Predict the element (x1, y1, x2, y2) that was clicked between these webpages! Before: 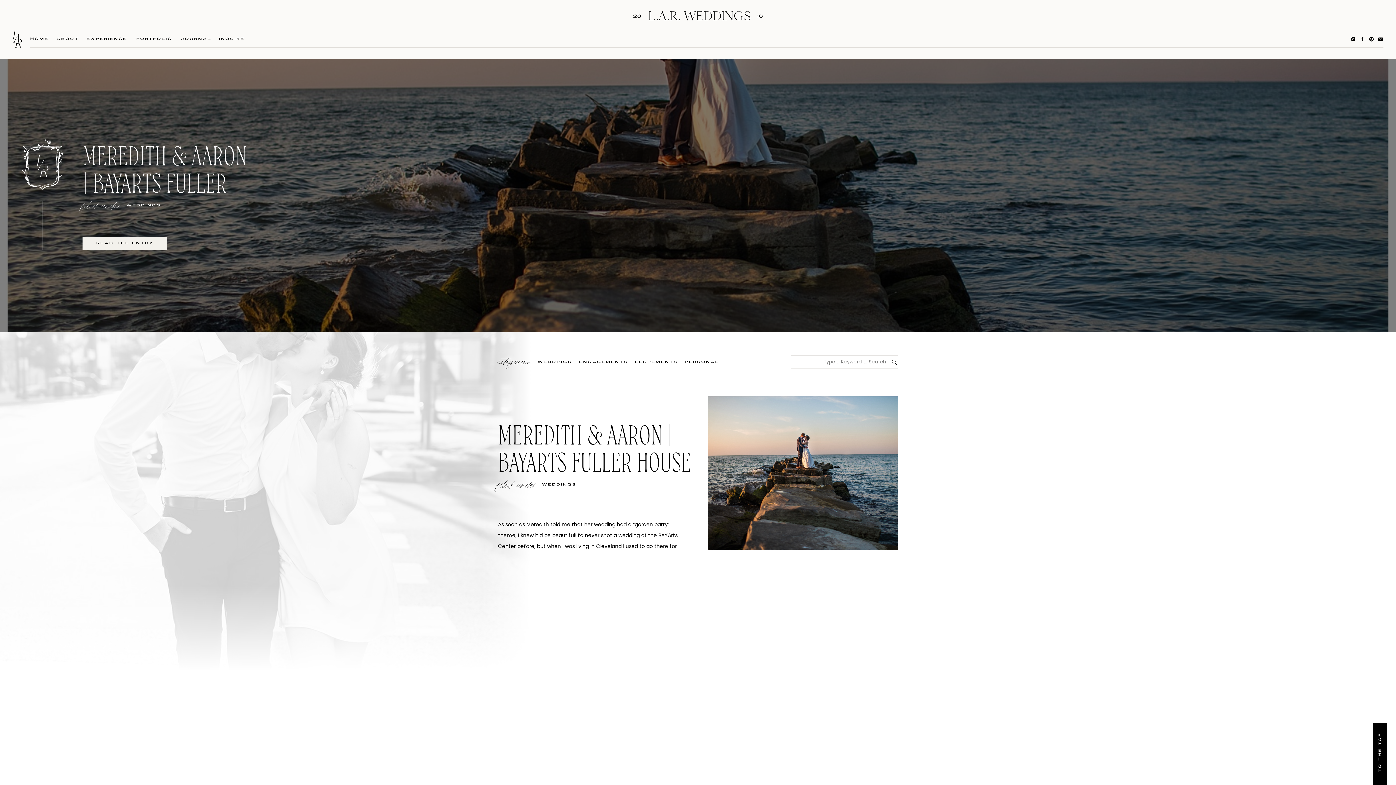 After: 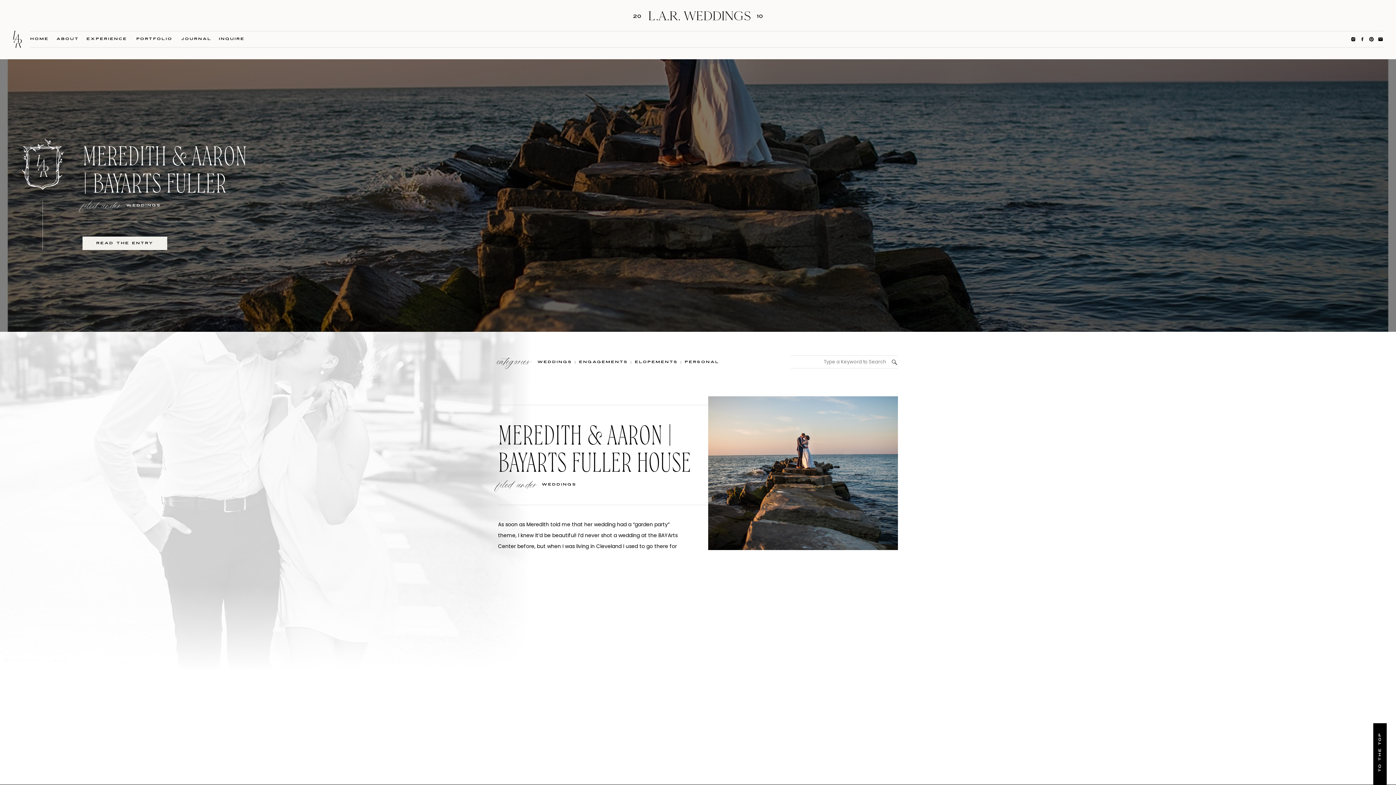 Action: bbox: (1359, 36, 1365, 41)